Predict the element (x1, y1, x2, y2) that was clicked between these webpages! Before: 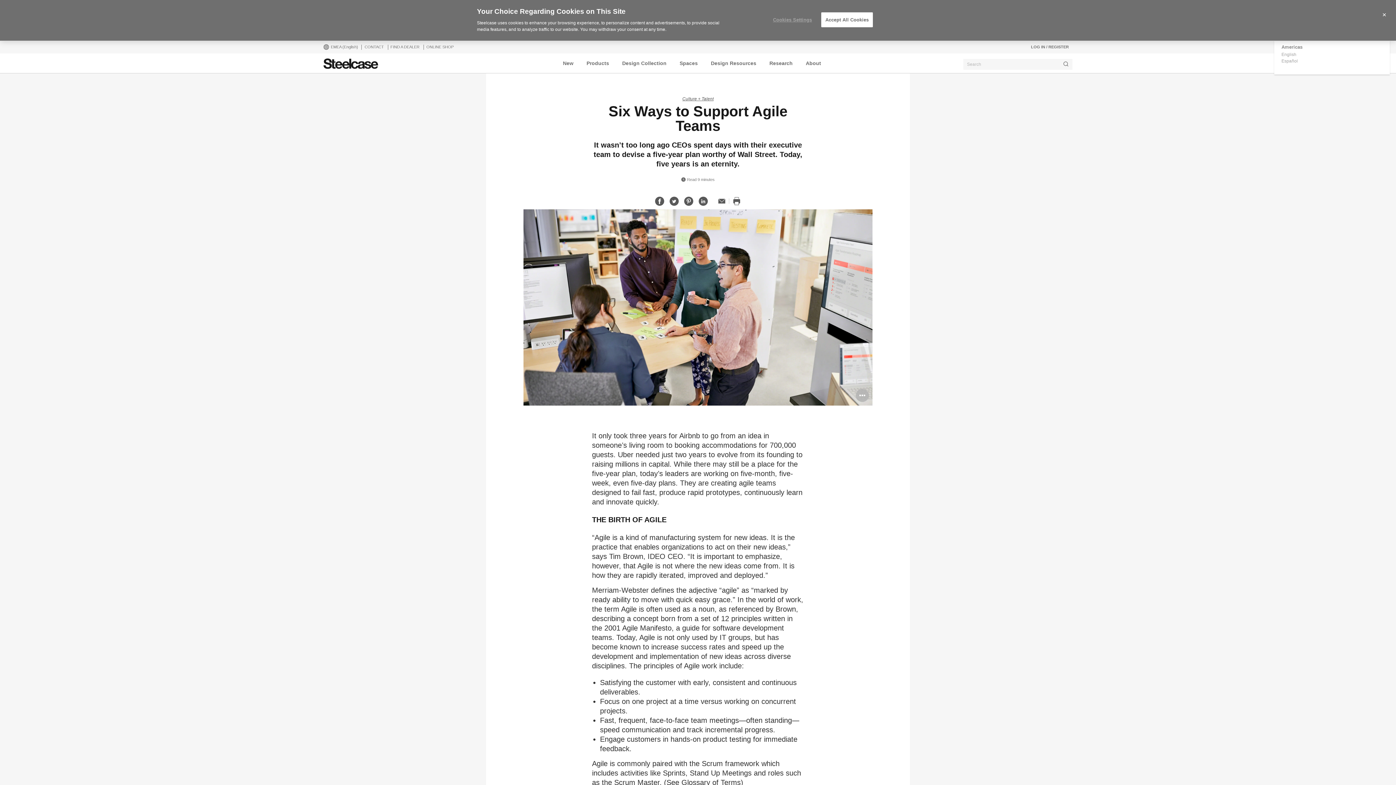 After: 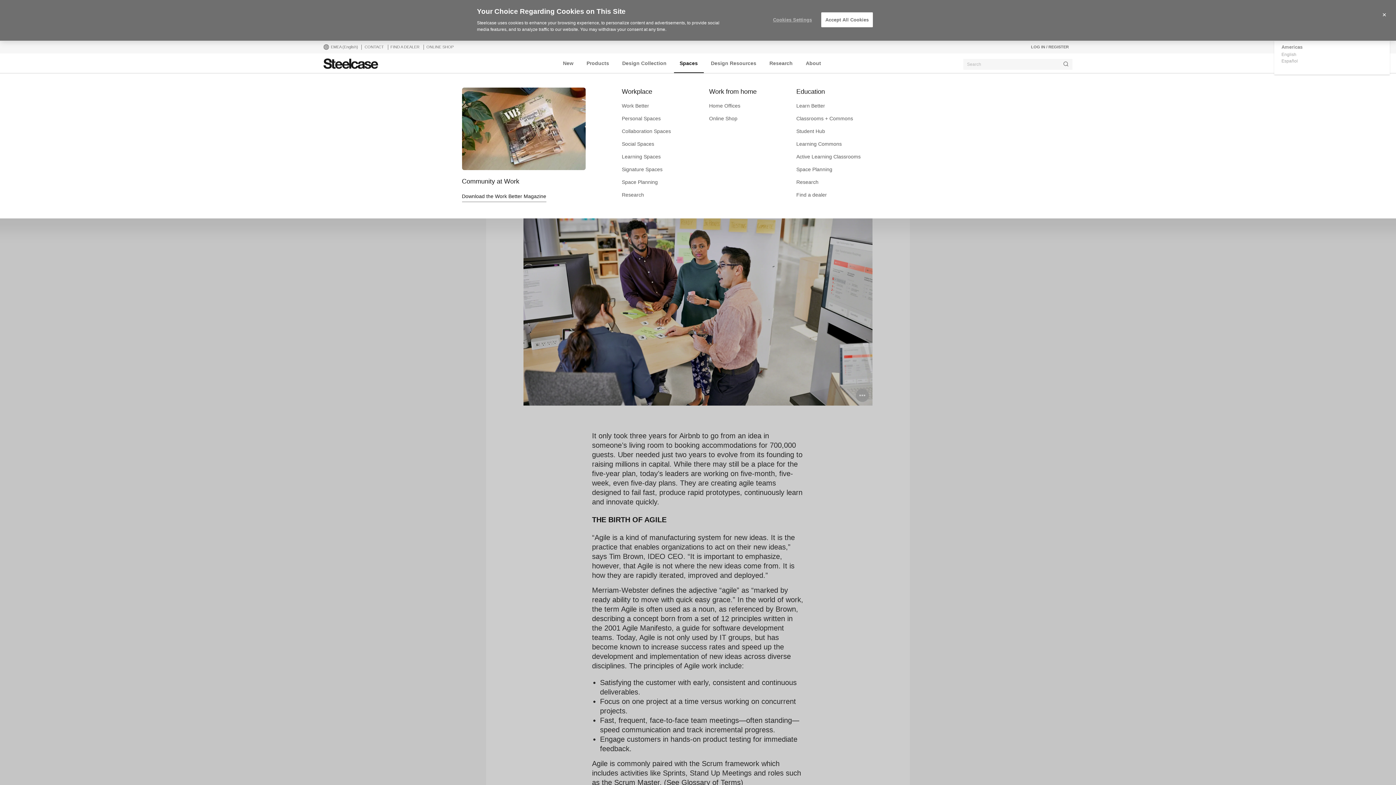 Action: bbox: (674, 53, 703, 73) label: Spaces